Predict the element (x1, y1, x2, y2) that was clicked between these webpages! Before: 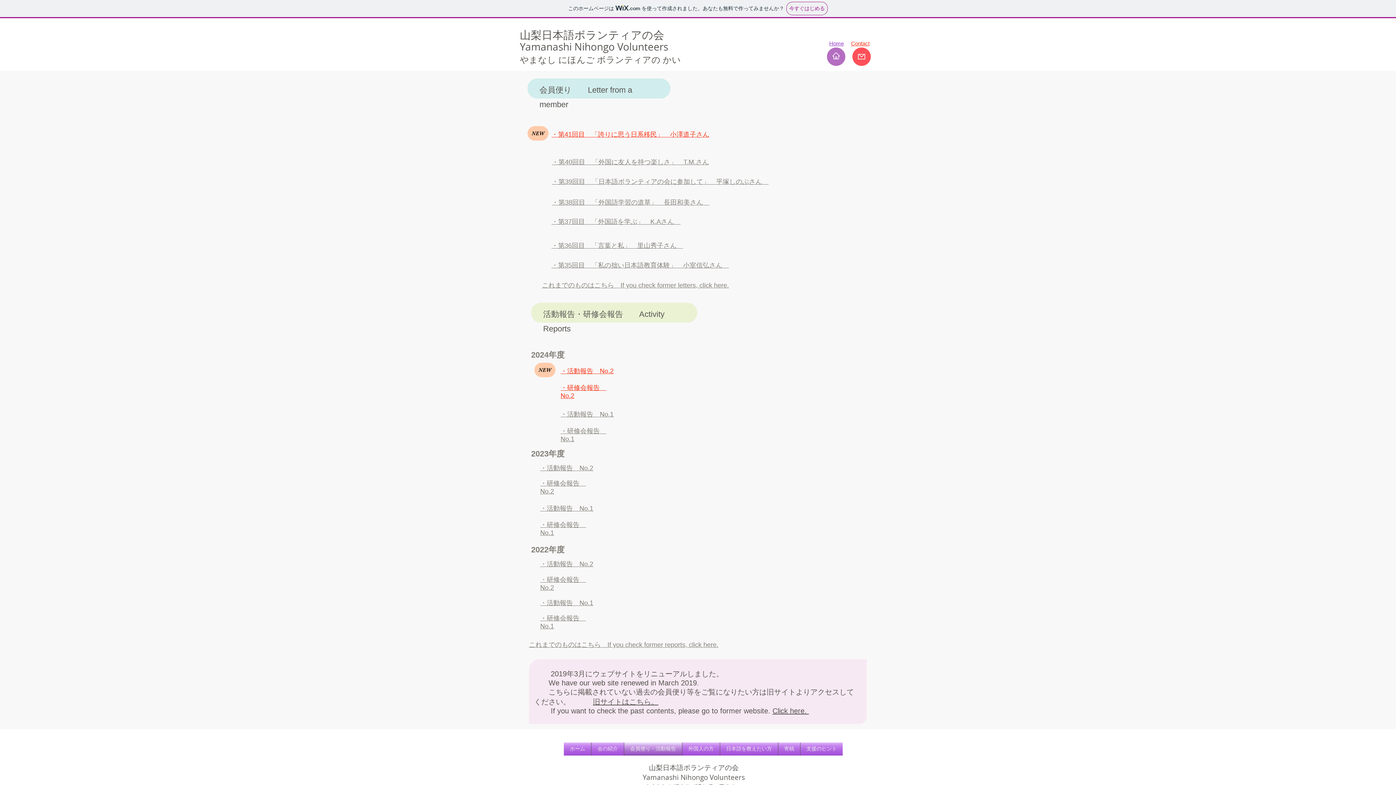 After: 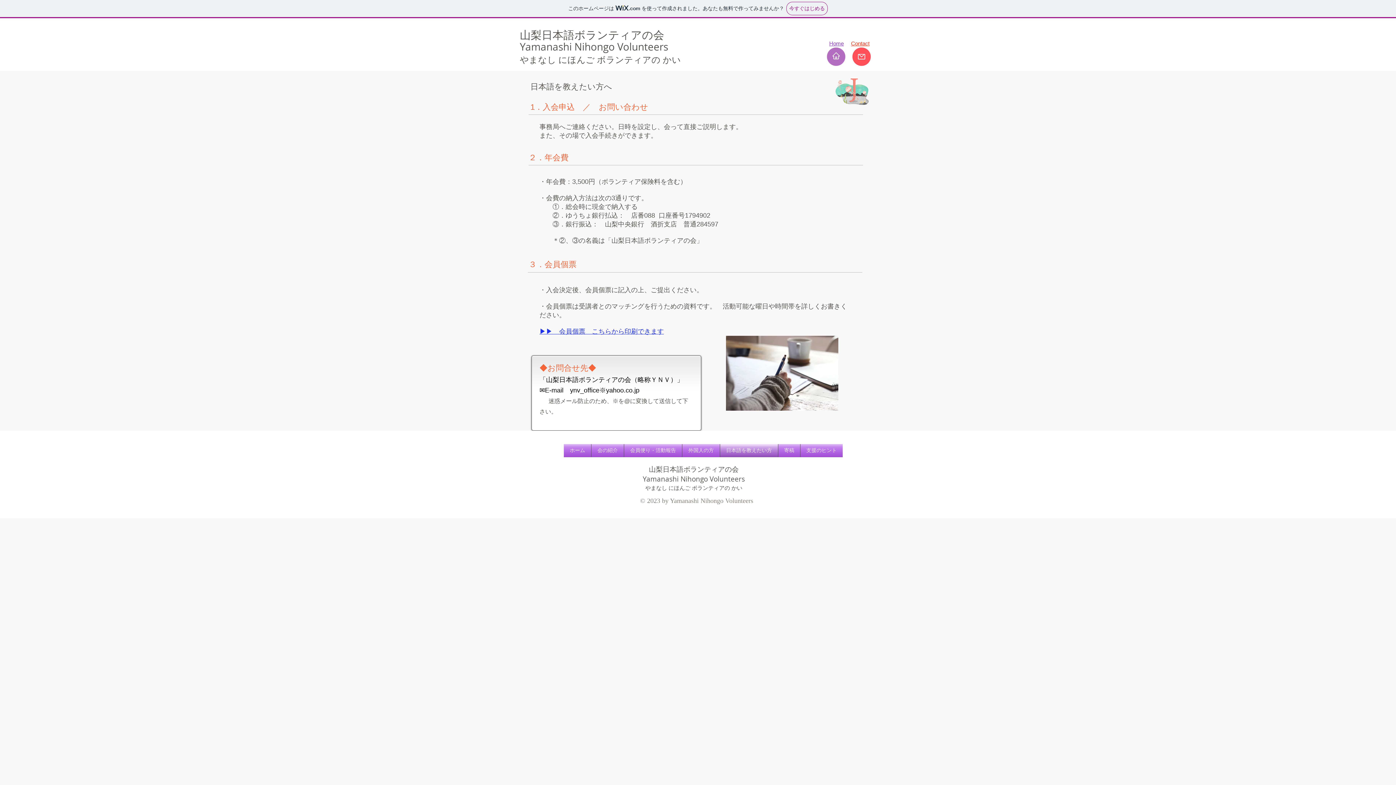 Action: bbox: (720, 742, 778, 756) label: 日本語を教えたい方